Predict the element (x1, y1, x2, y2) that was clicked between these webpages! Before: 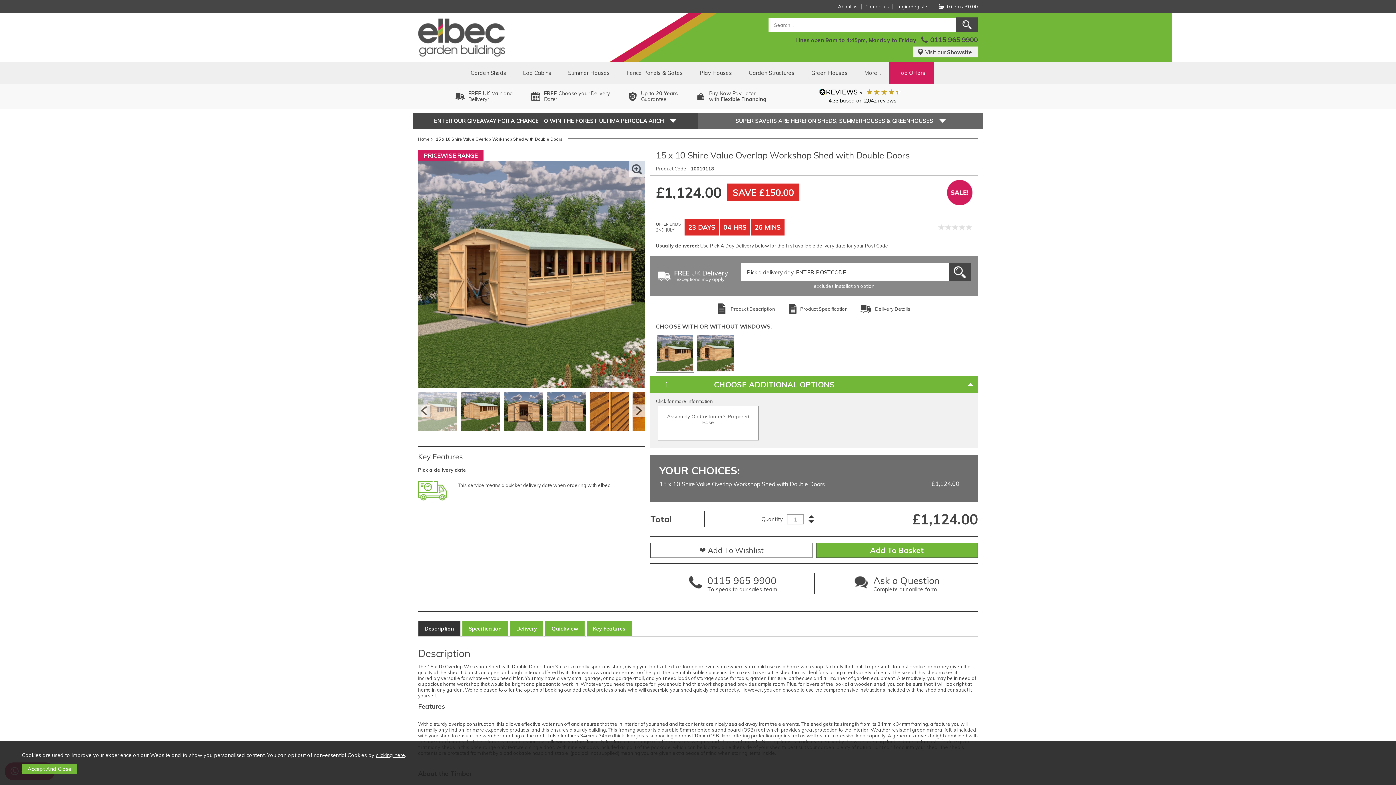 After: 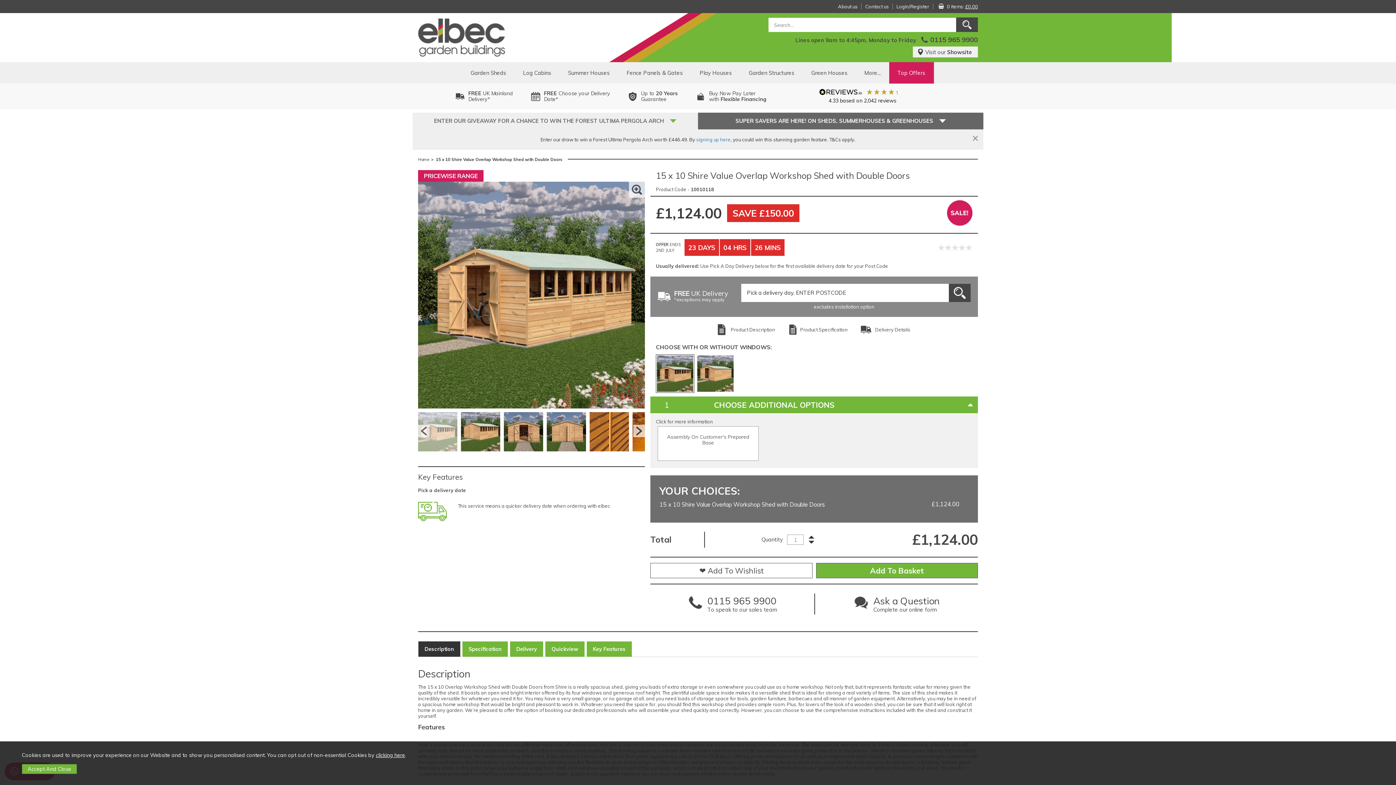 Action: label: ENTER OUR GIVEAWAY FOR A CHANCE TO WIN THE FOREST ULTIMA PERGOLA ARCH bbox: (434, 117, 676, 124)